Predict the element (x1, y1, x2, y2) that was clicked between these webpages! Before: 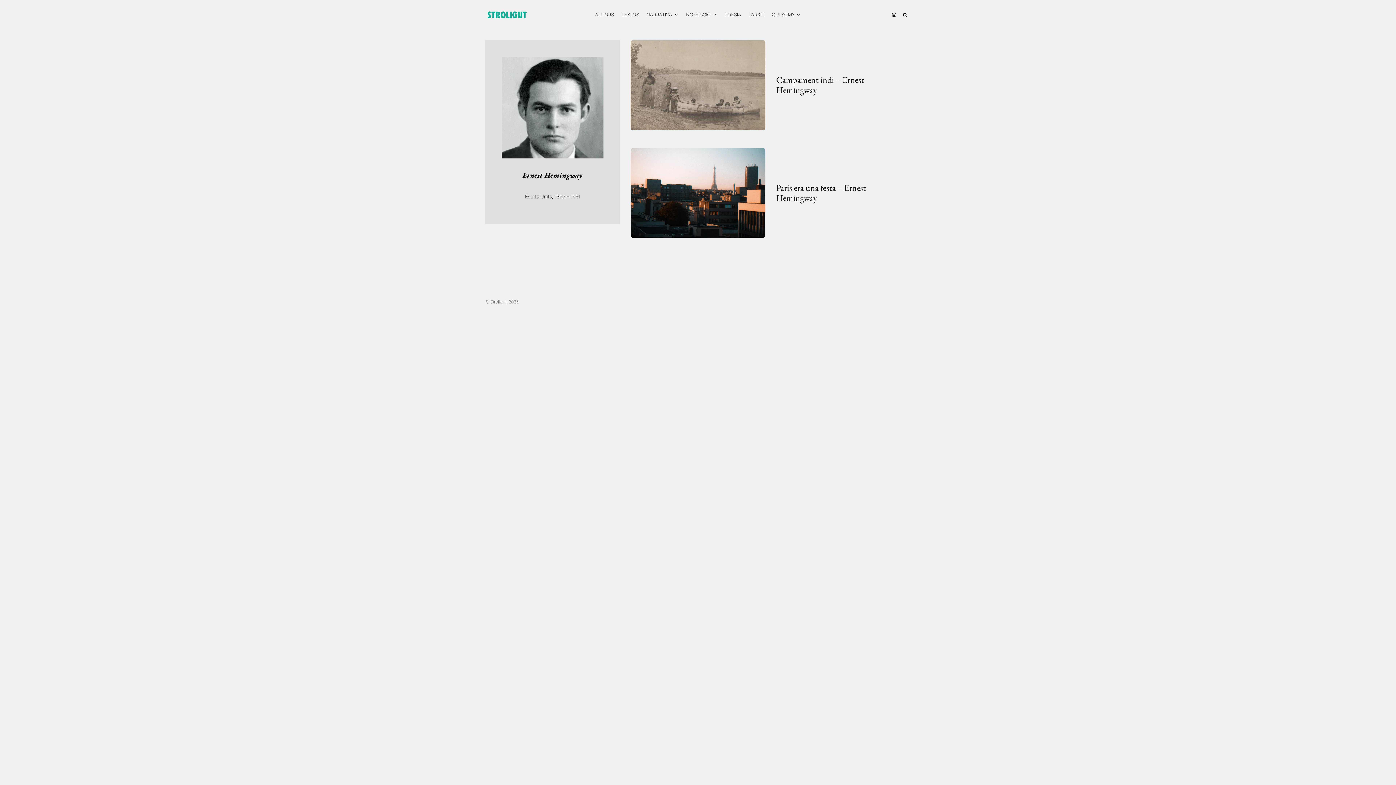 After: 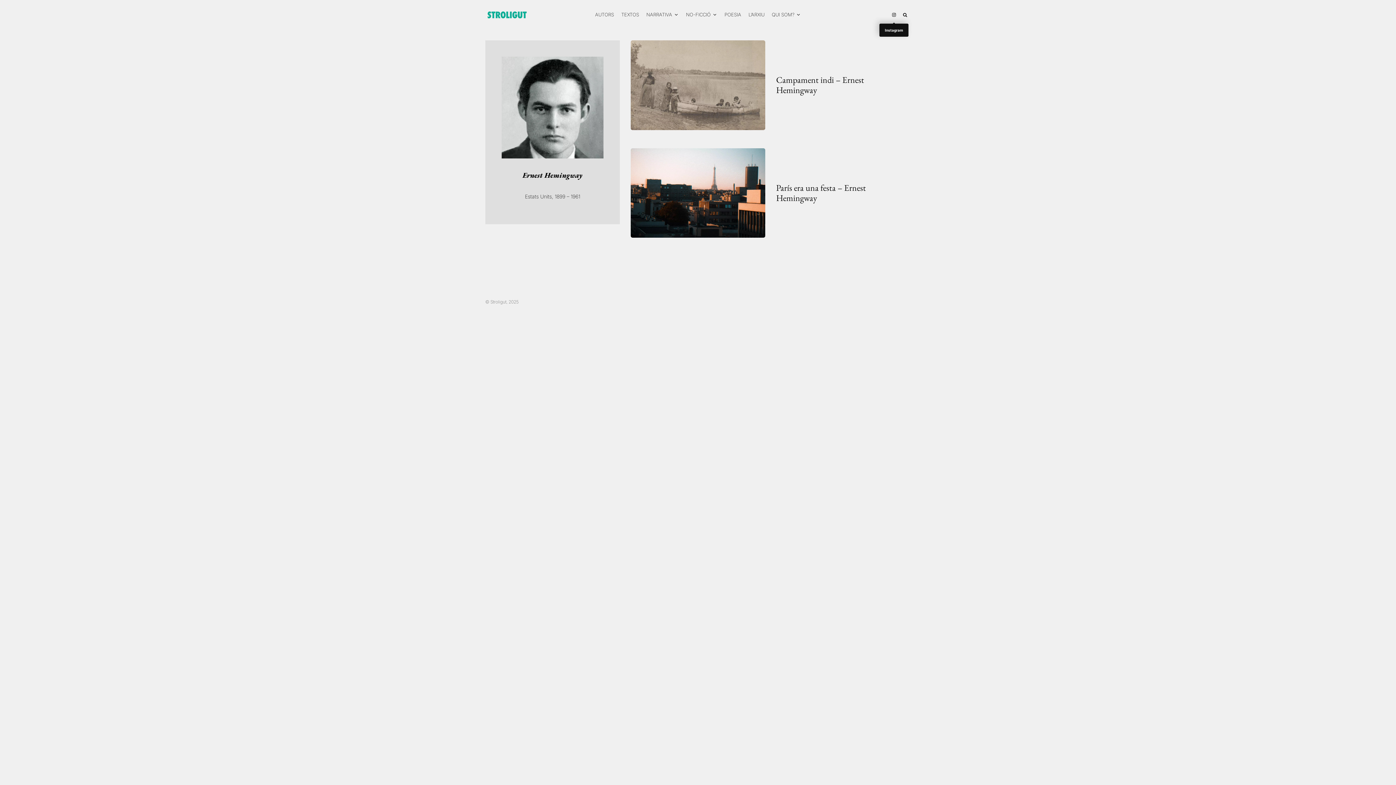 Action: bbox: (888, 0, 899, 29) label: Instagram